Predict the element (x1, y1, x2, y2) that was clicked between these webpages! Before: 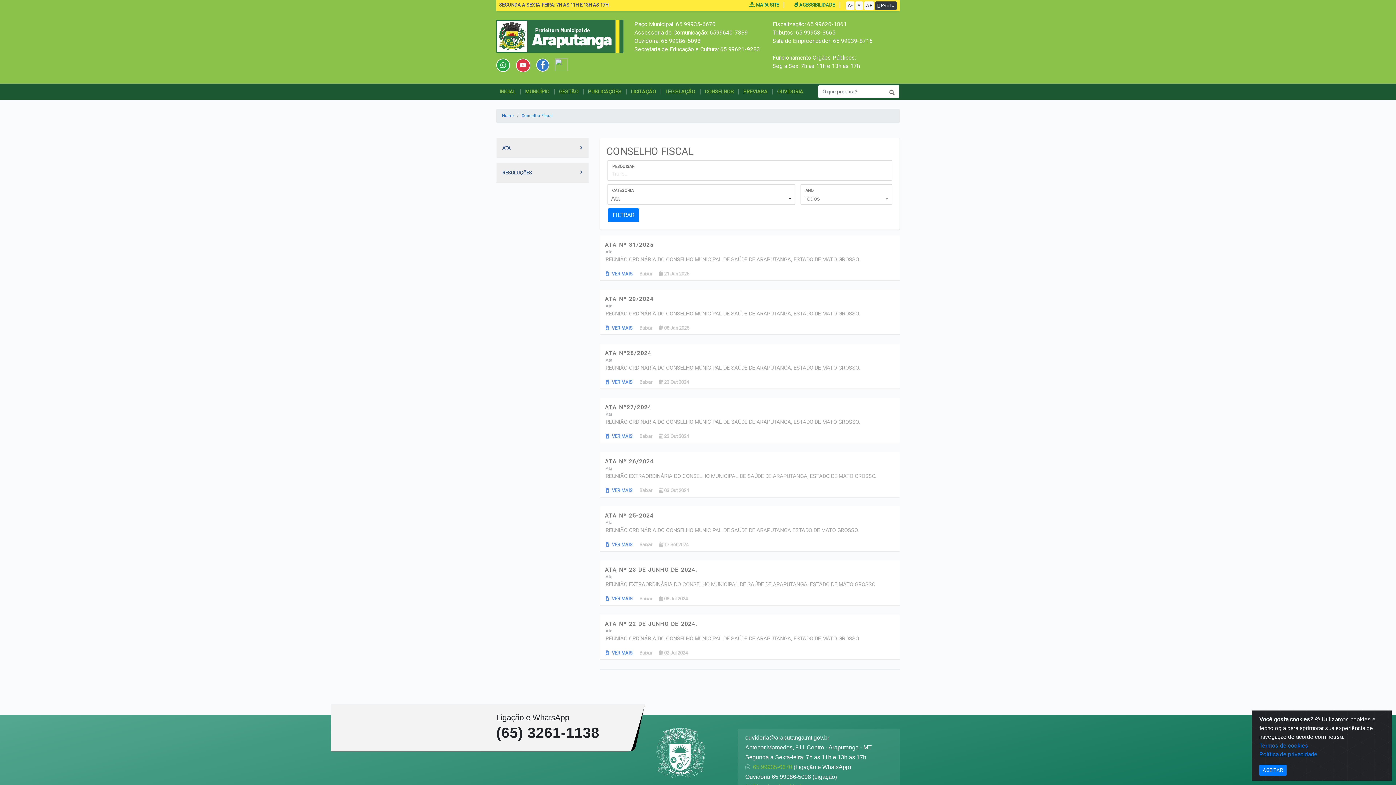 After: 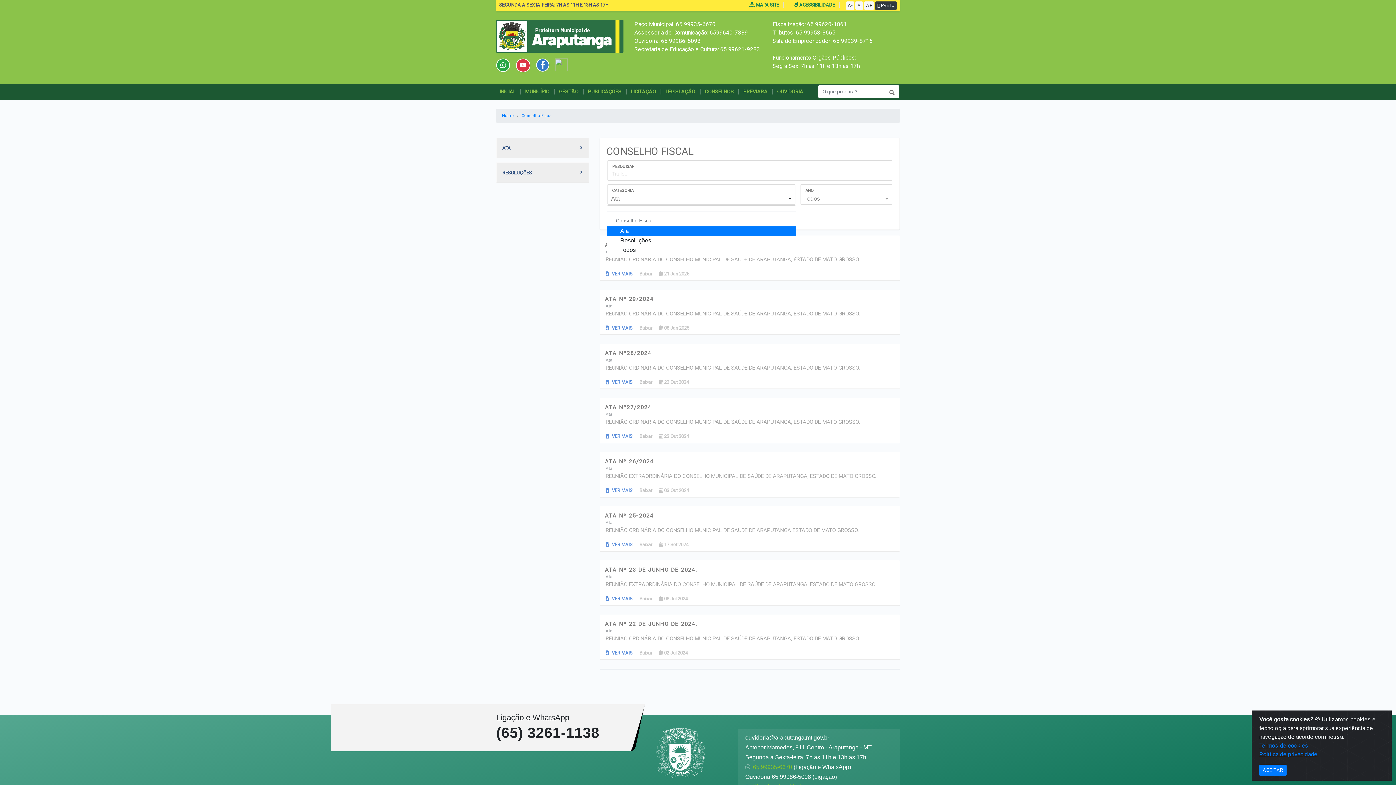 Action: bbox: (606, 193, 796, 204) label: Ata